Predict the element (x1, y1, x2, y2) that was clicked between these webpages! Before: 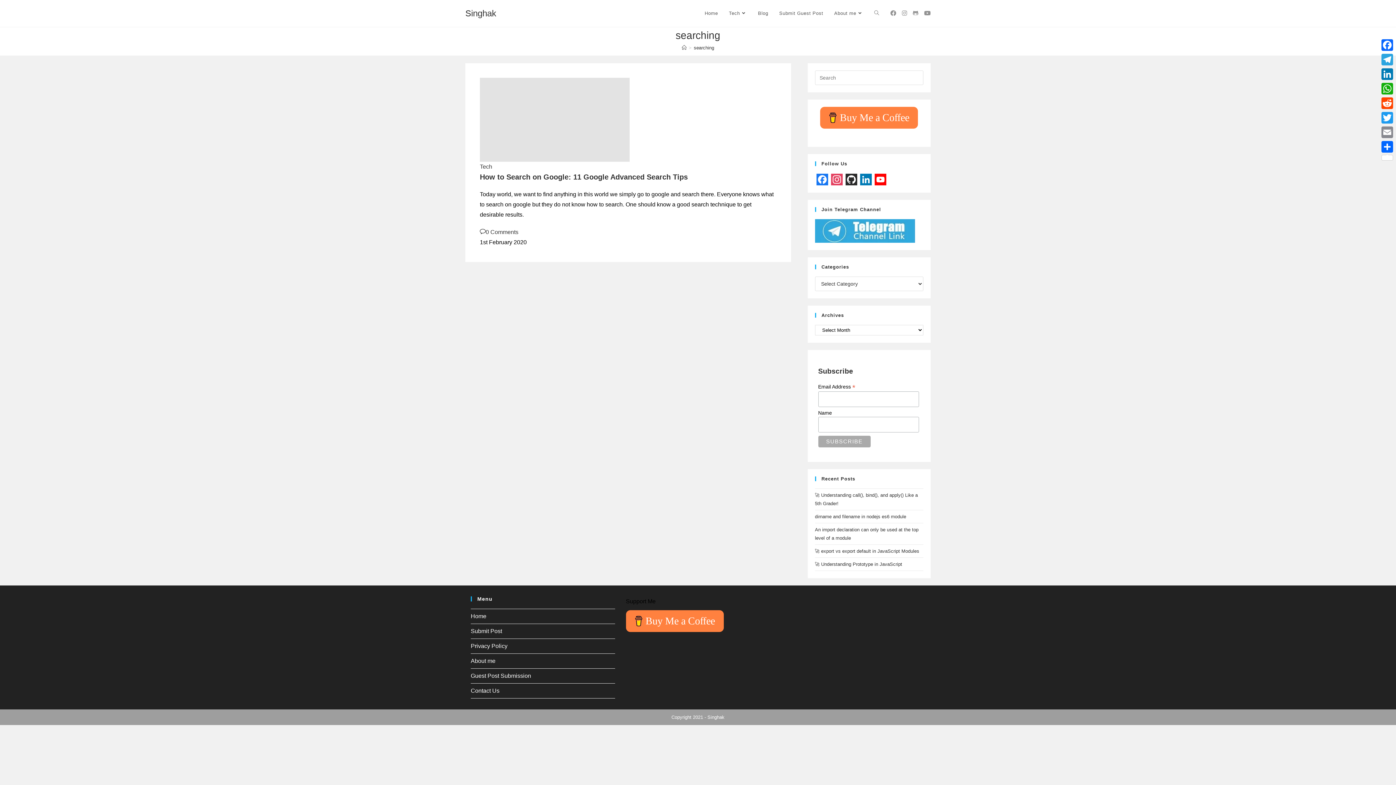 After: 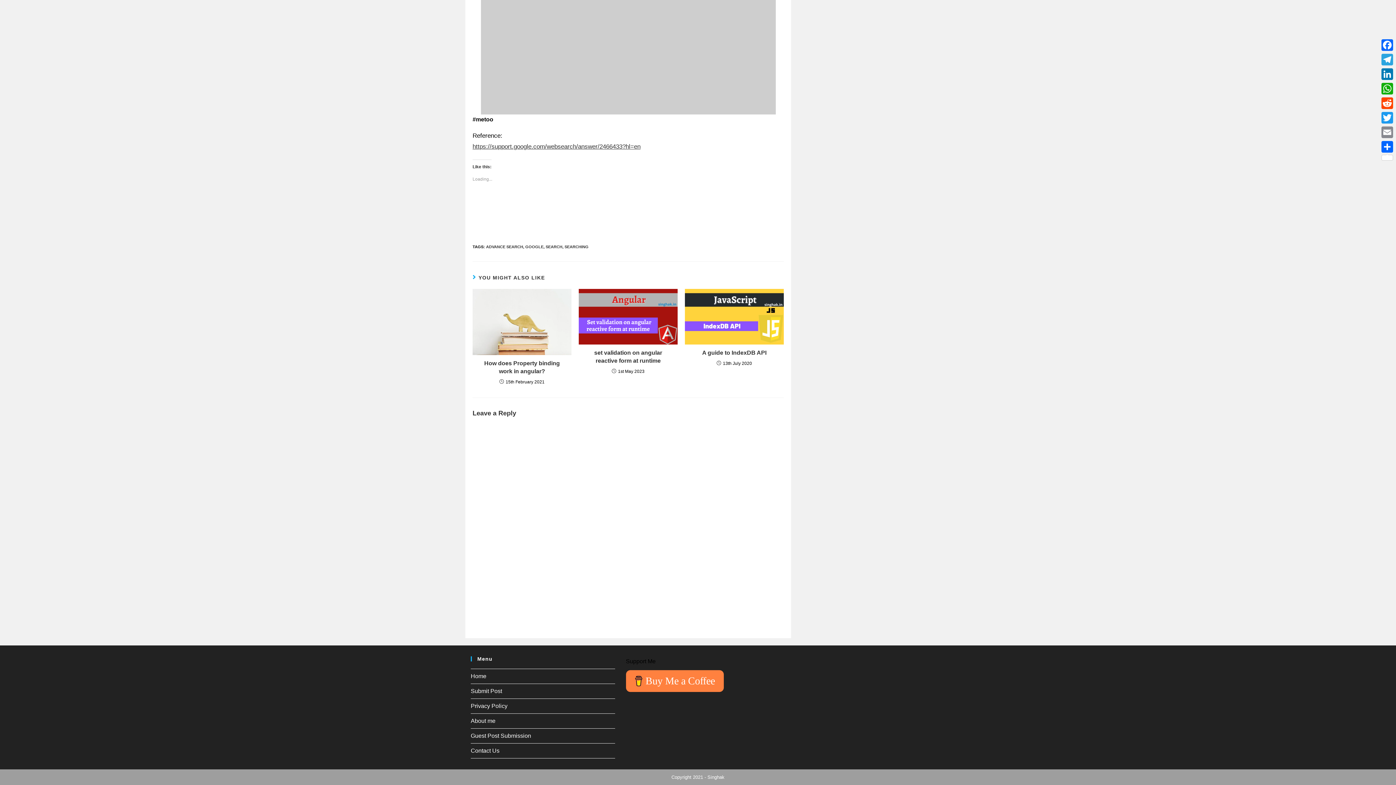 Action: label: 0 Comments bbox: (485, 229, 518, 235)